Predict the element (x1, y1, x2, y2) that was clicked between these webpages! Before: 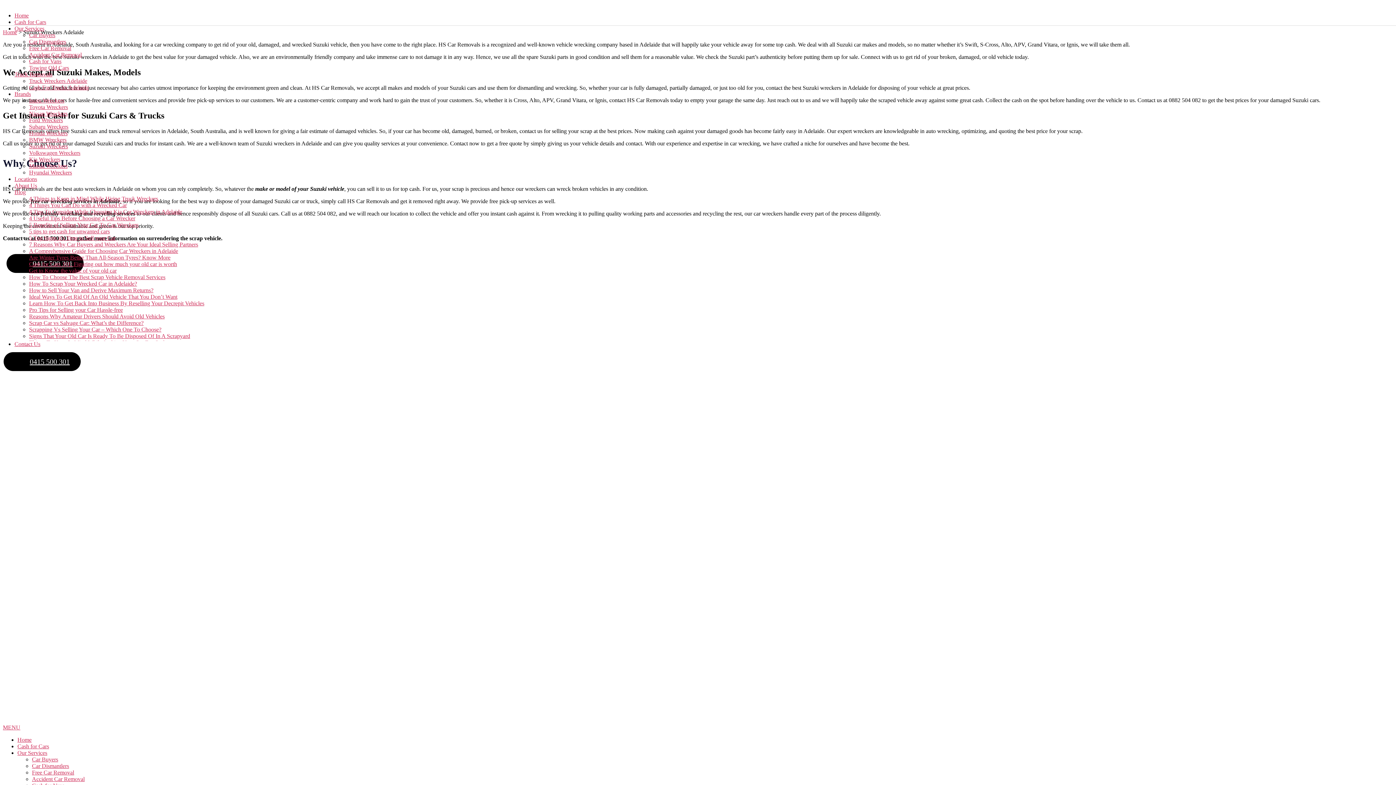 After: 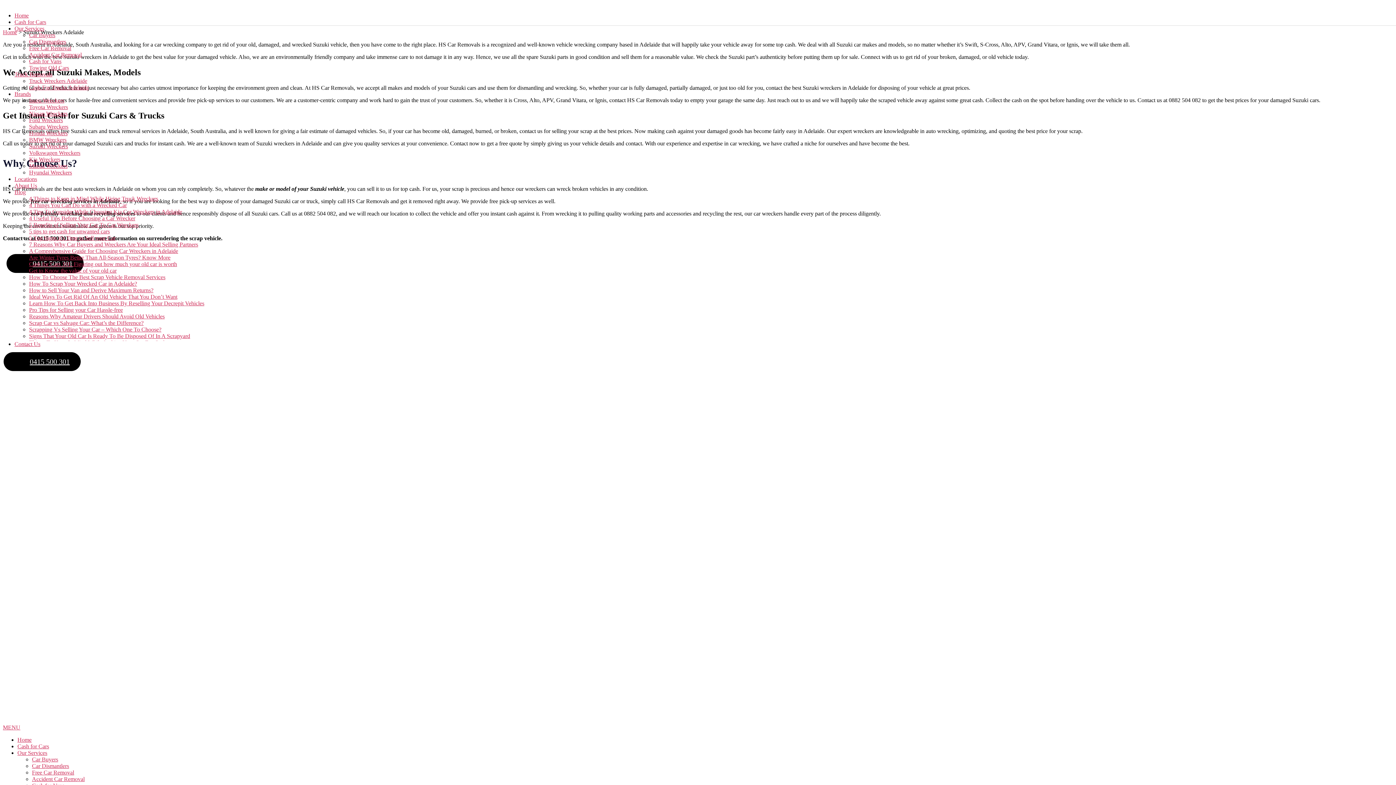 Action: label: Kia bbox: (17, 517, 25, 524)